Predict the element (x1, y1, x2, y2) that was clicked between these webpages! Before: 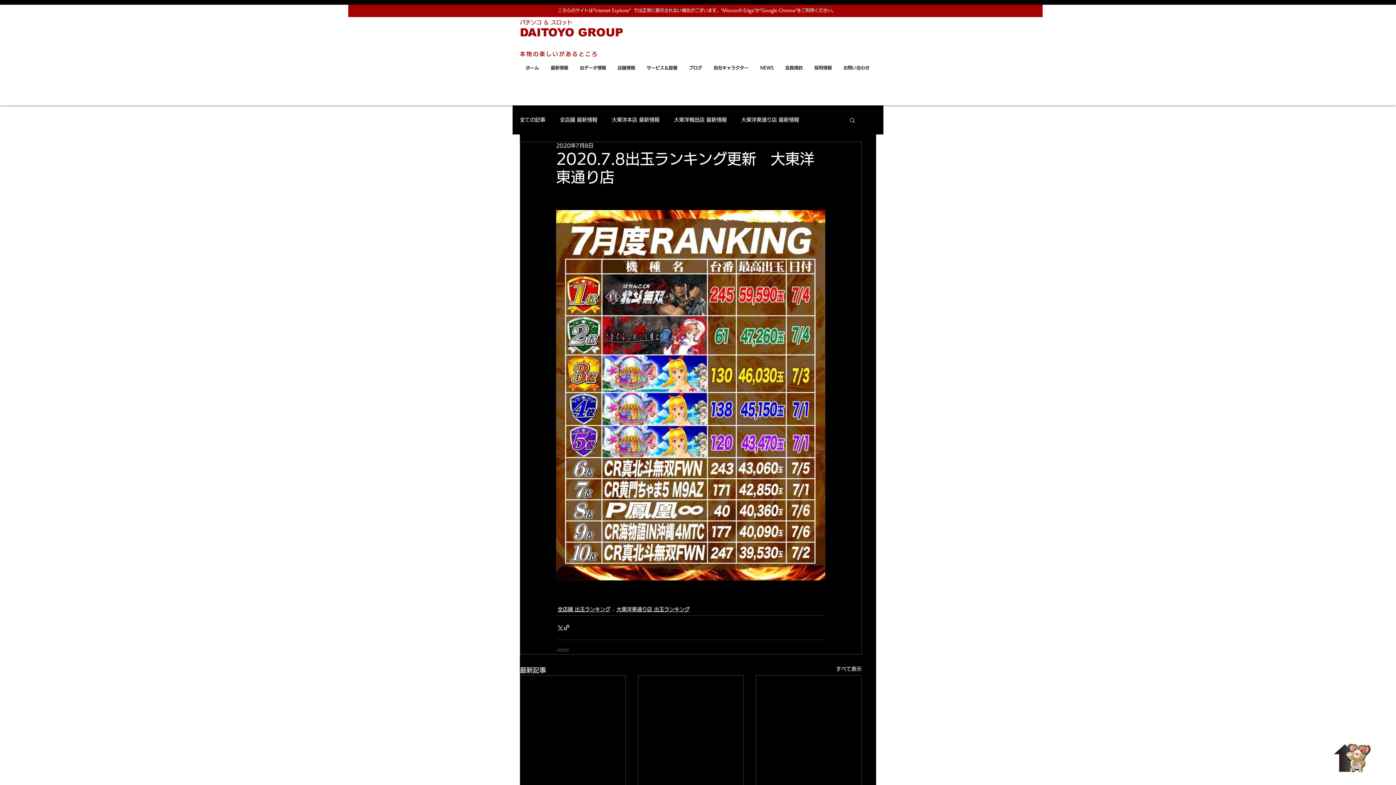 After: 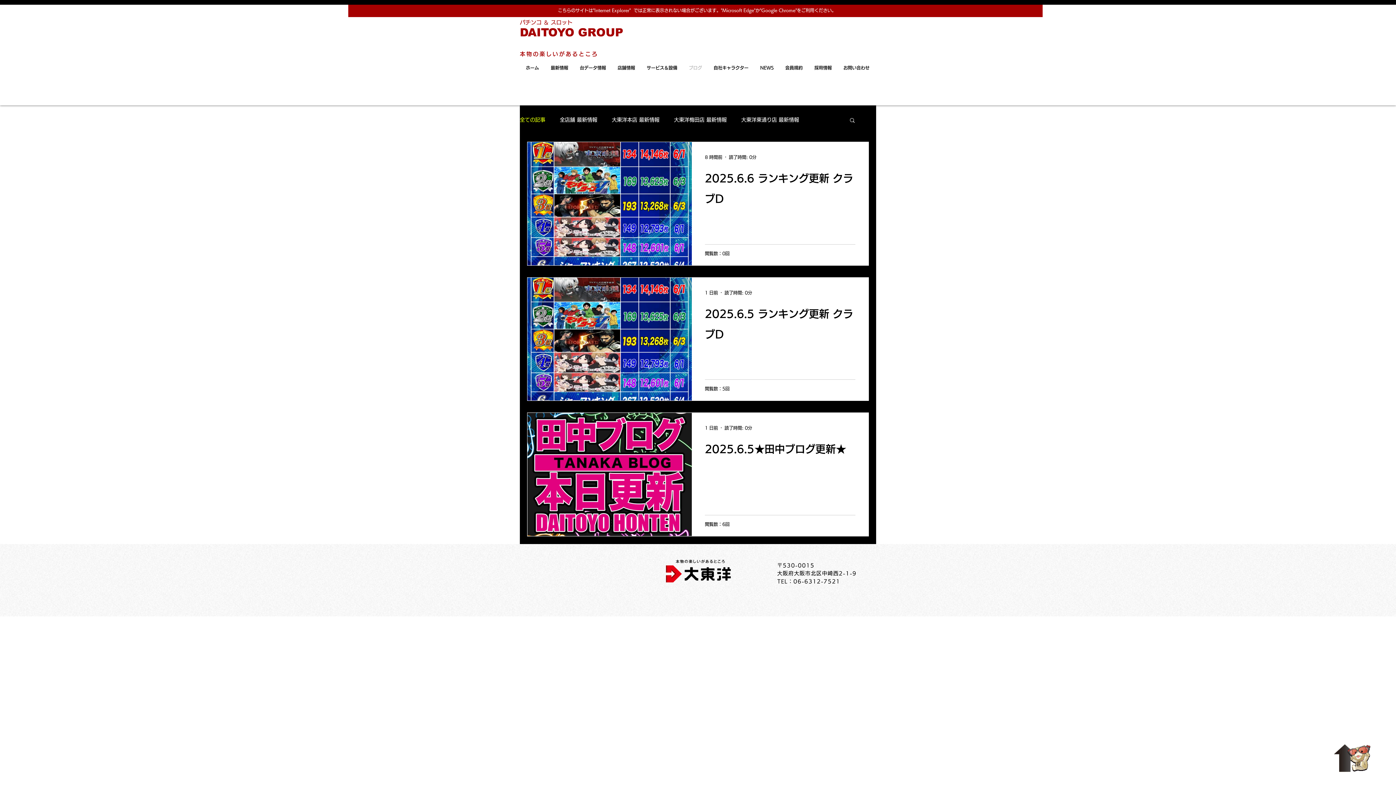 Action: bbox: (683, 59, 708, 76) label: ブログ